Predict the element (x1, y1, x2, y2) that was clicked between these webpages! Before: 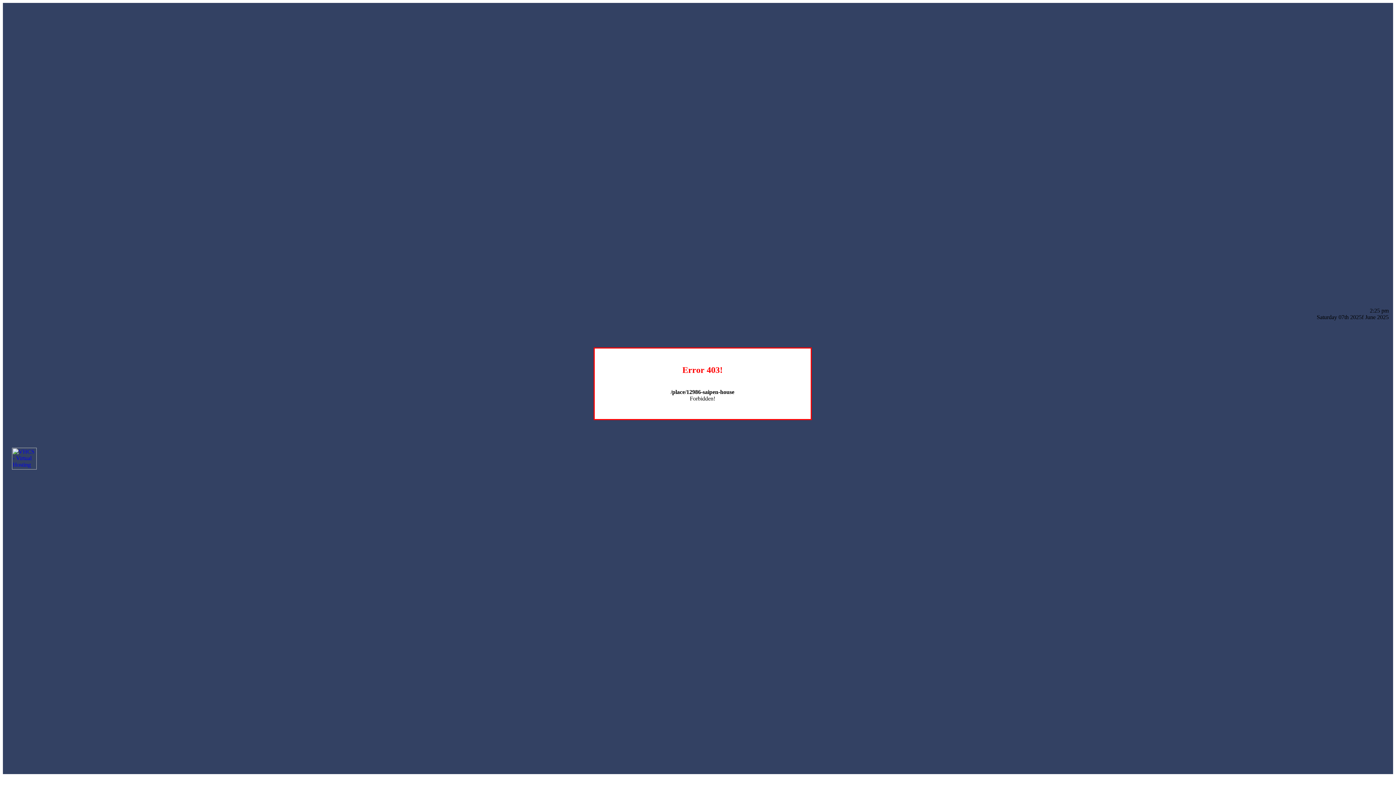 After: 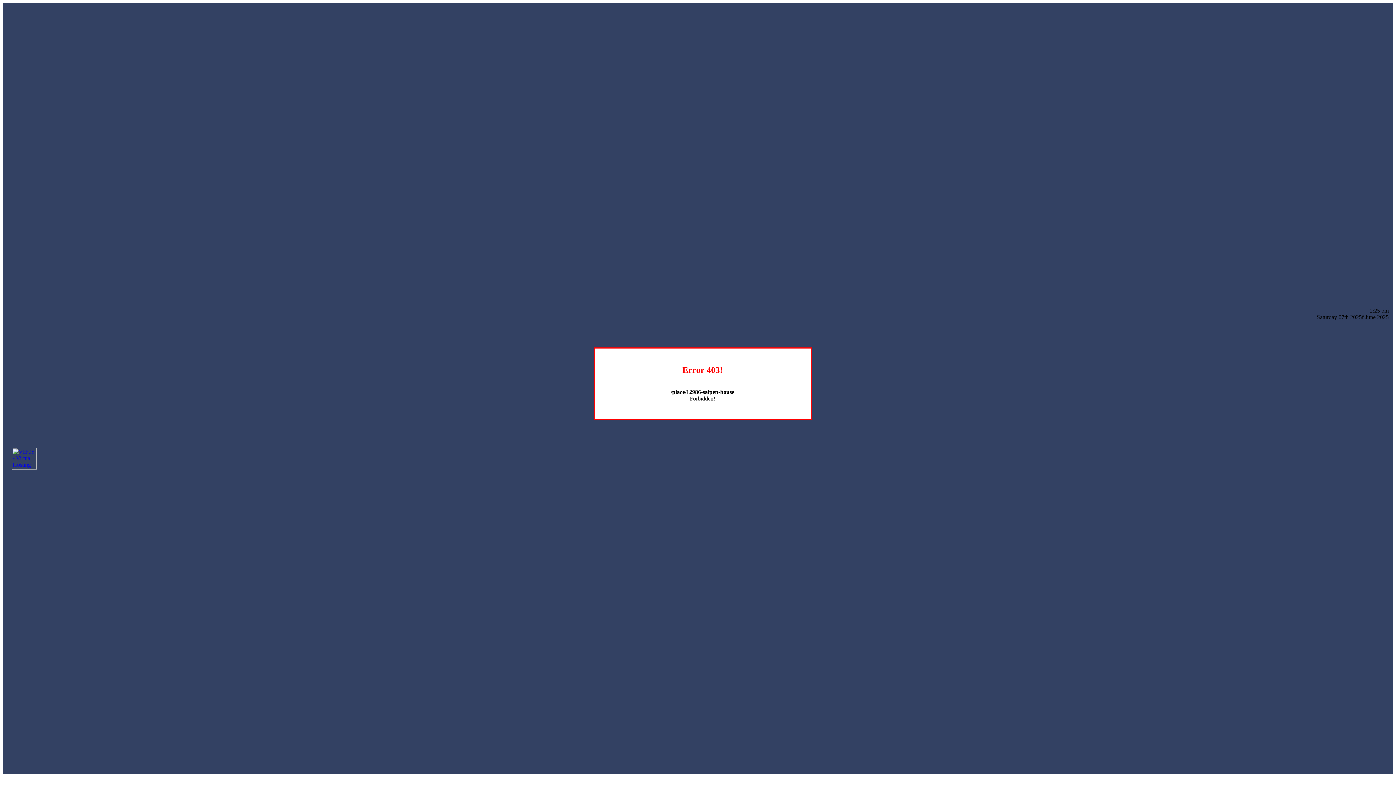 Action: bbox: (12, 464, 36, 470)